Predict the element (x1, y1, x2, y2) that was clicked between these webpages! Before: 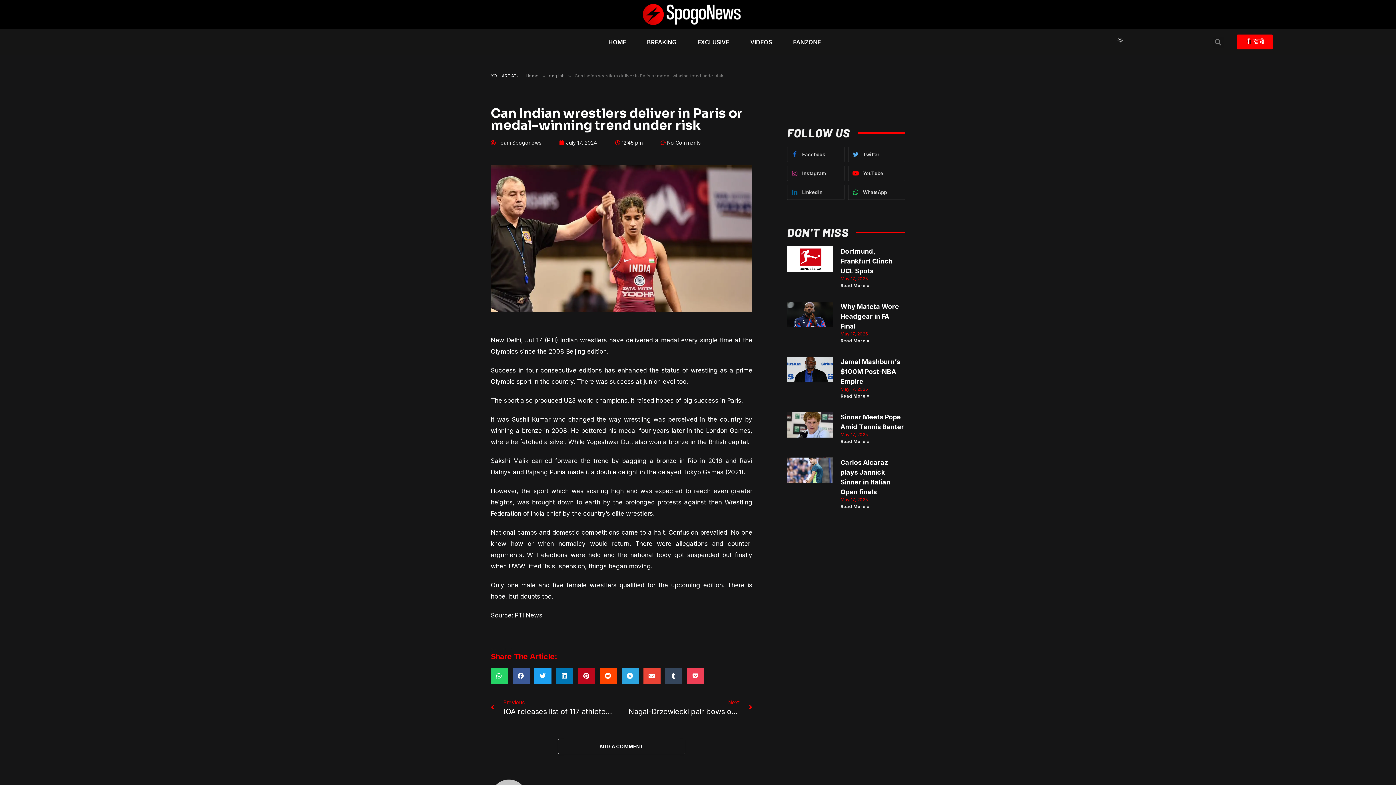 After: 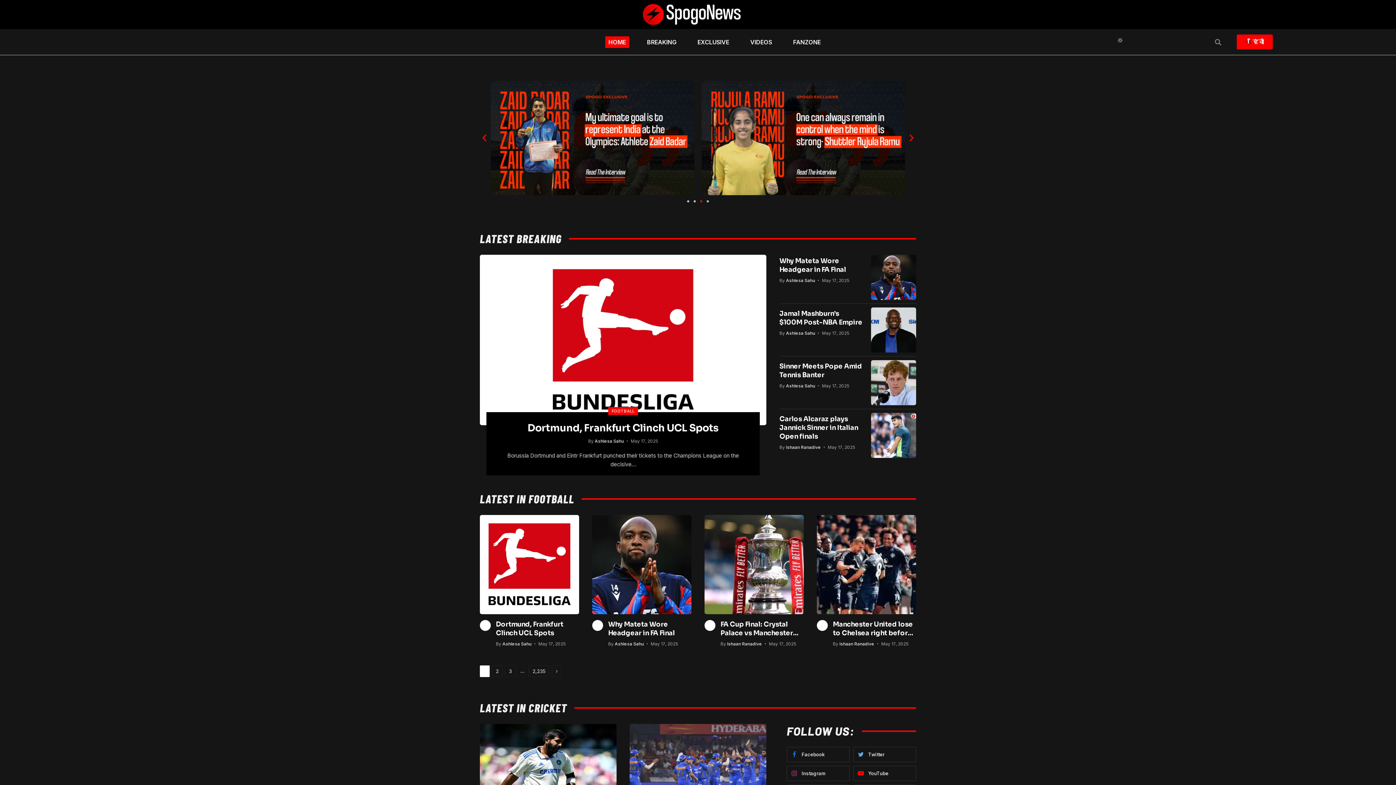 Action: label: HOME bbox: (605, 36, 629, 47)